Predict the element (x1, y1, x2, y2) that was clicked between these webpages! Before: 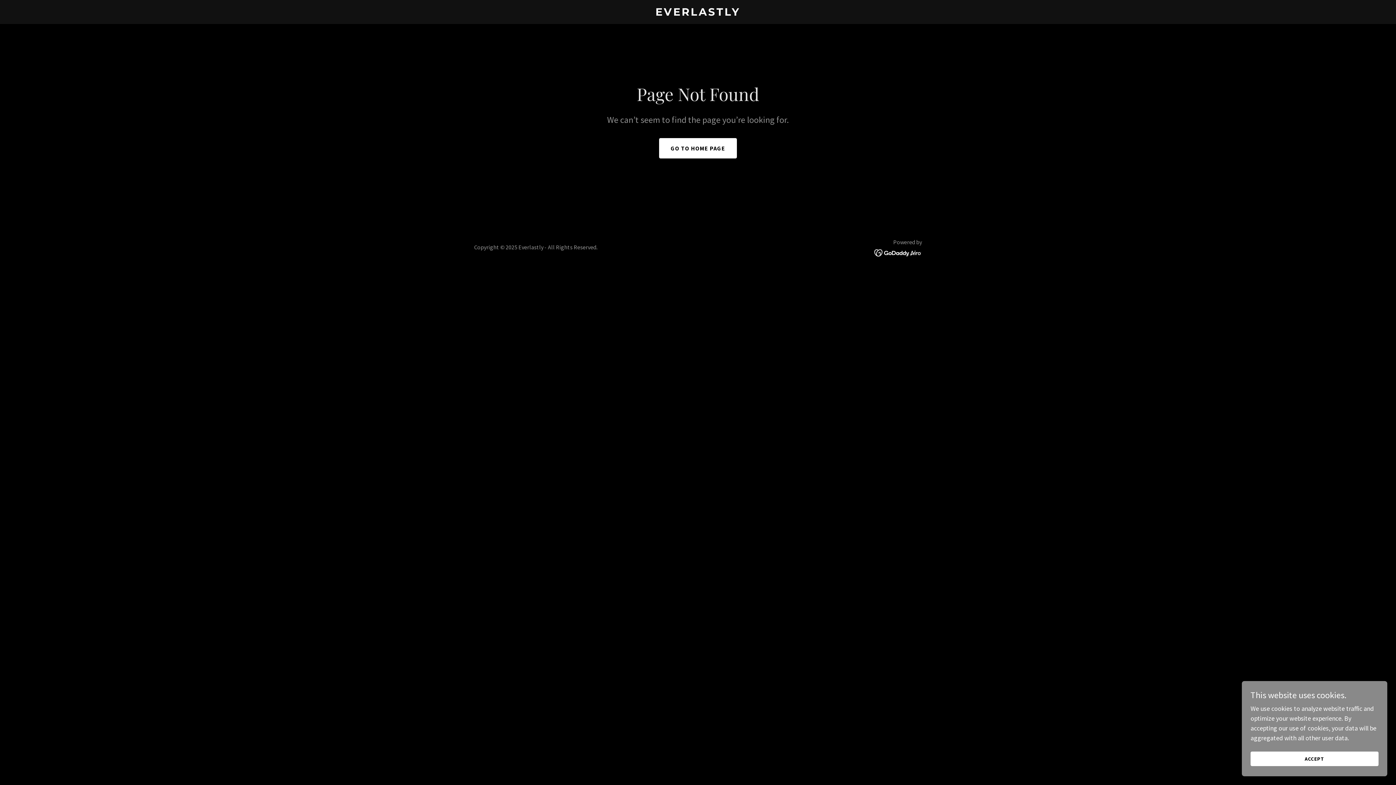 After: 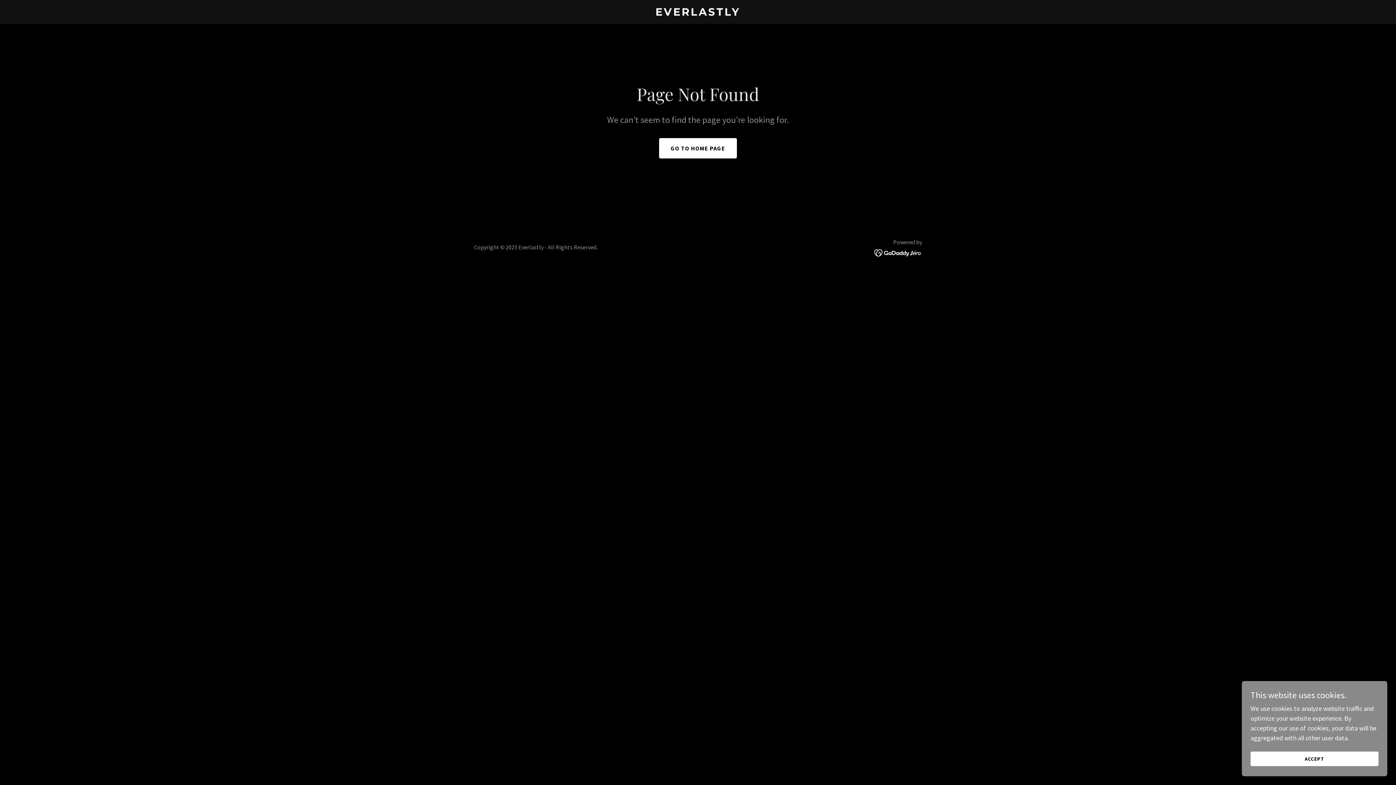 Action: bbox: (874, 248, 922, 256)